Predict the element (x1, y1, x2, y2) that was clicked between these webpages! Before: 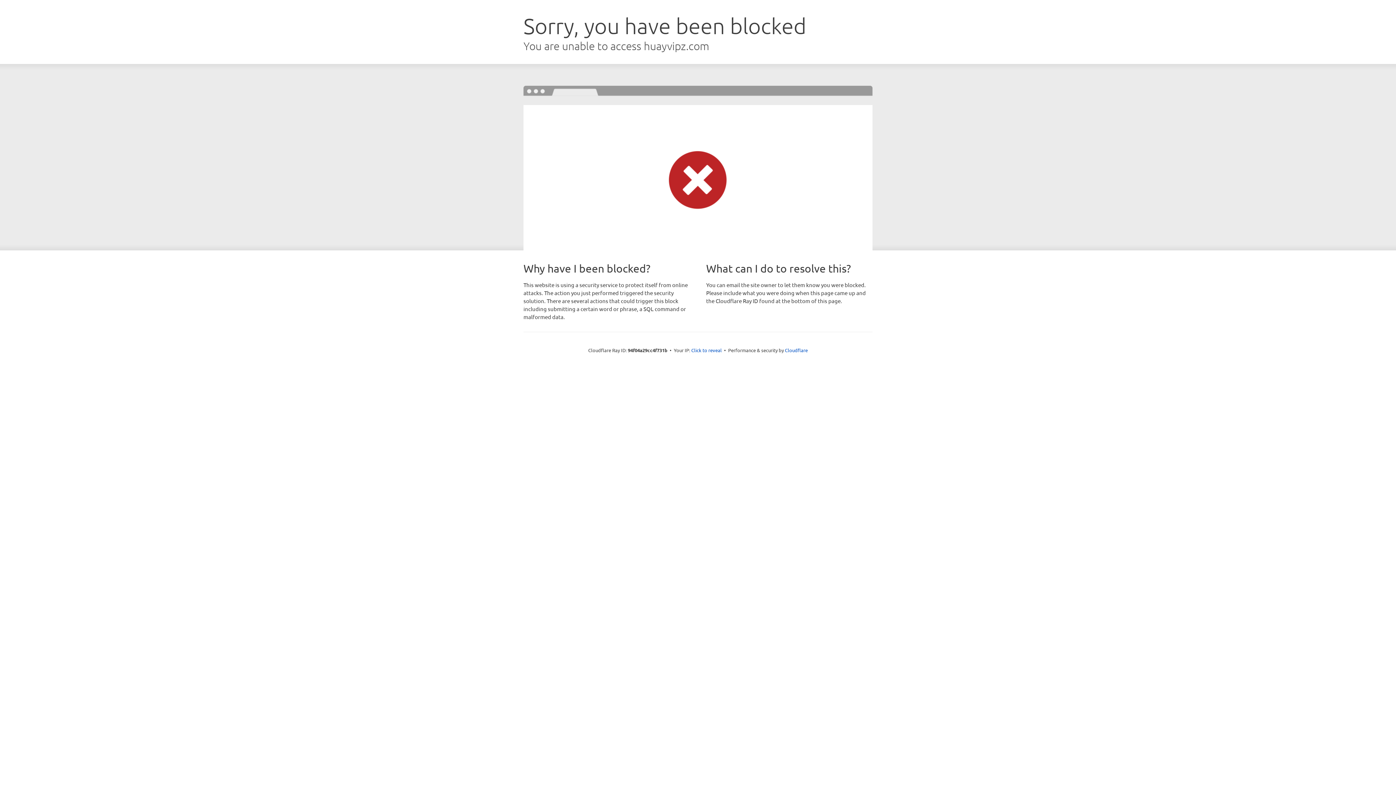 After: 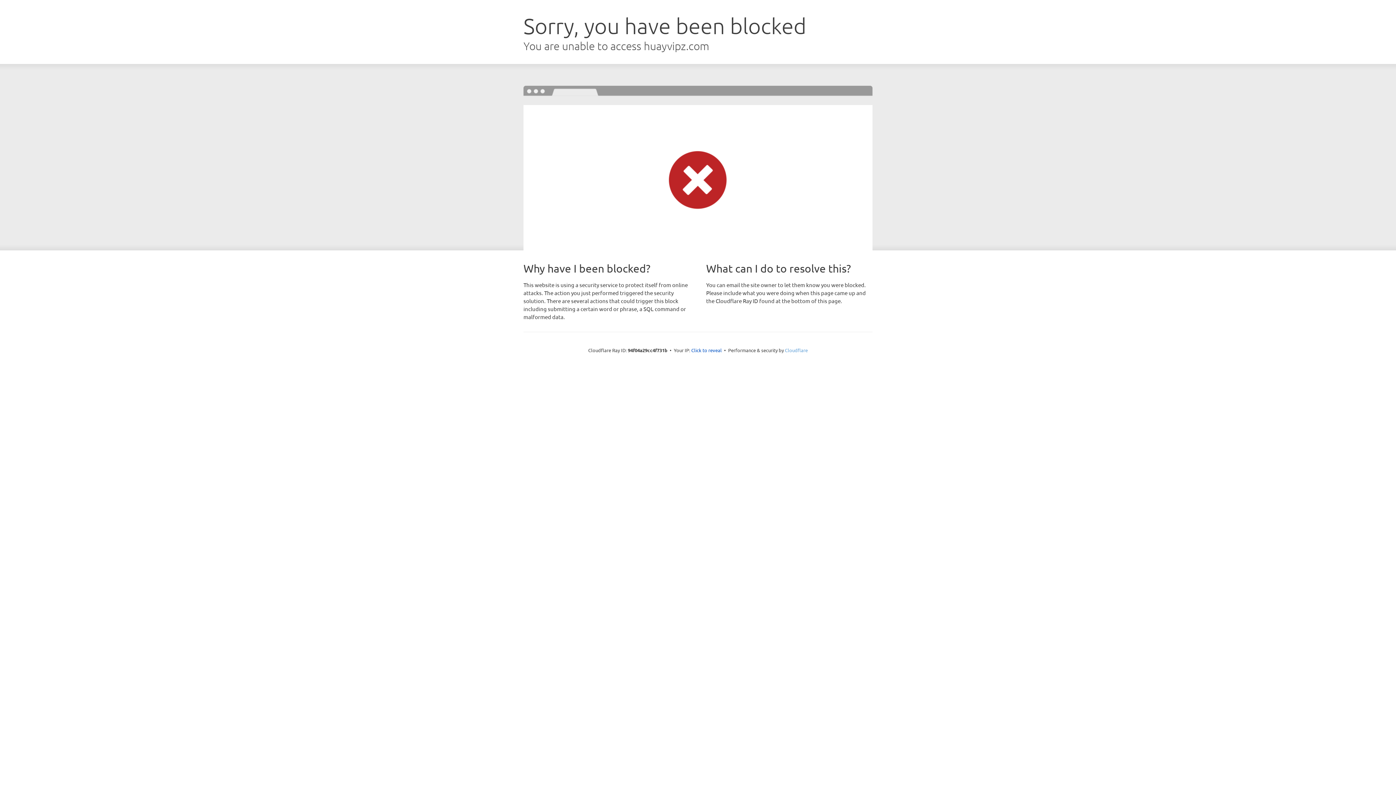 Action: label: Cloudflare bbox: (785, 347, 808, 353)